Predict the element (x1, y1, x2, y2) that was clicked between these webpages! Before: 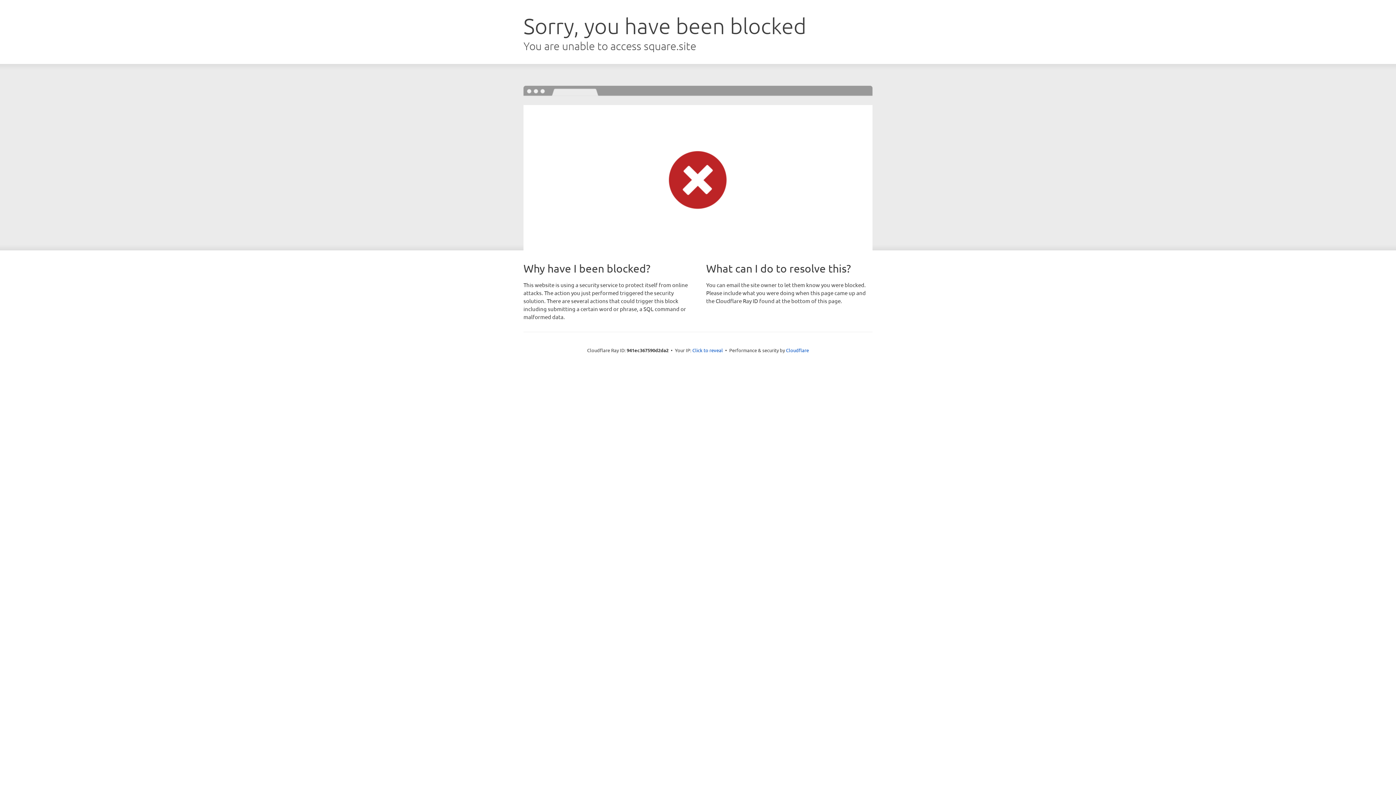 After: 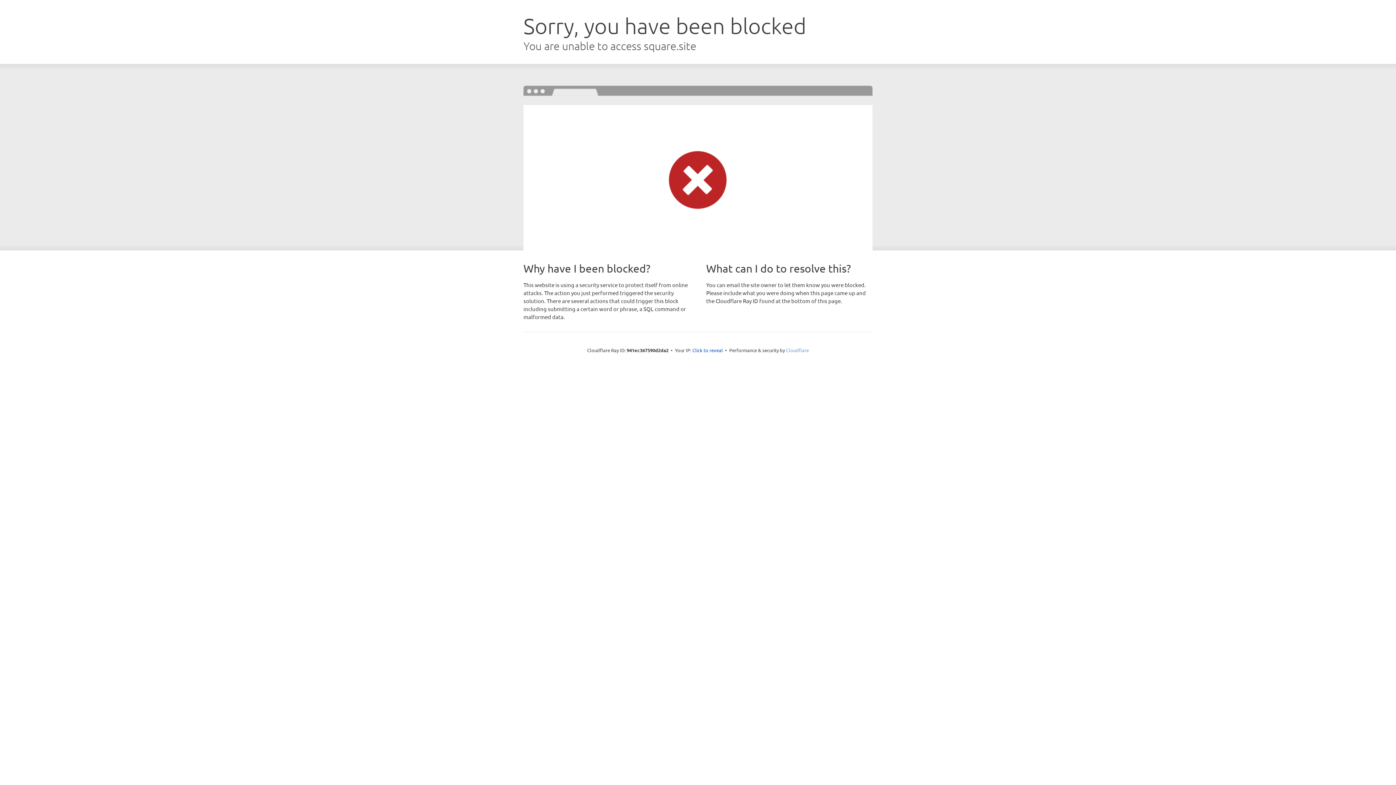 Action: label: Cloudflare bbox: (786, 347, 809, 353)